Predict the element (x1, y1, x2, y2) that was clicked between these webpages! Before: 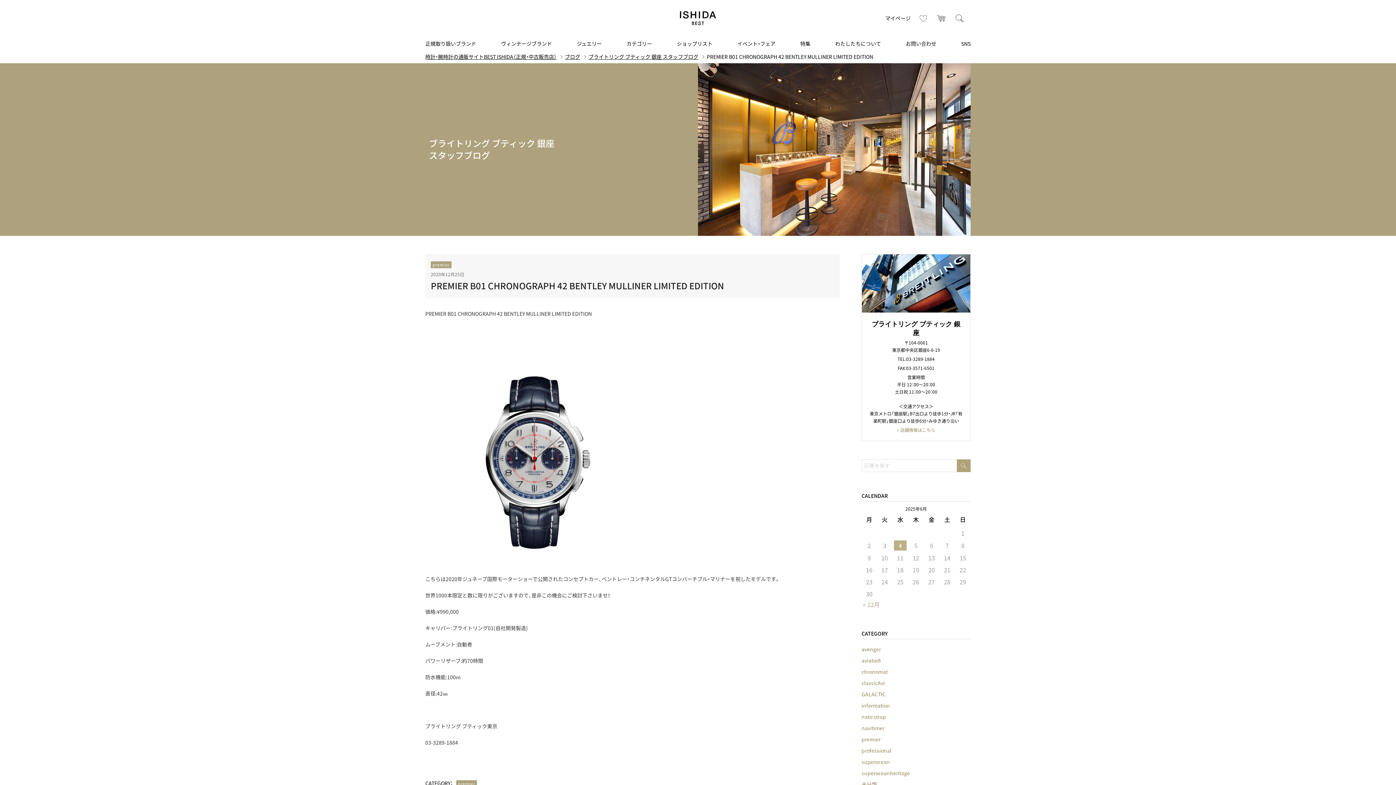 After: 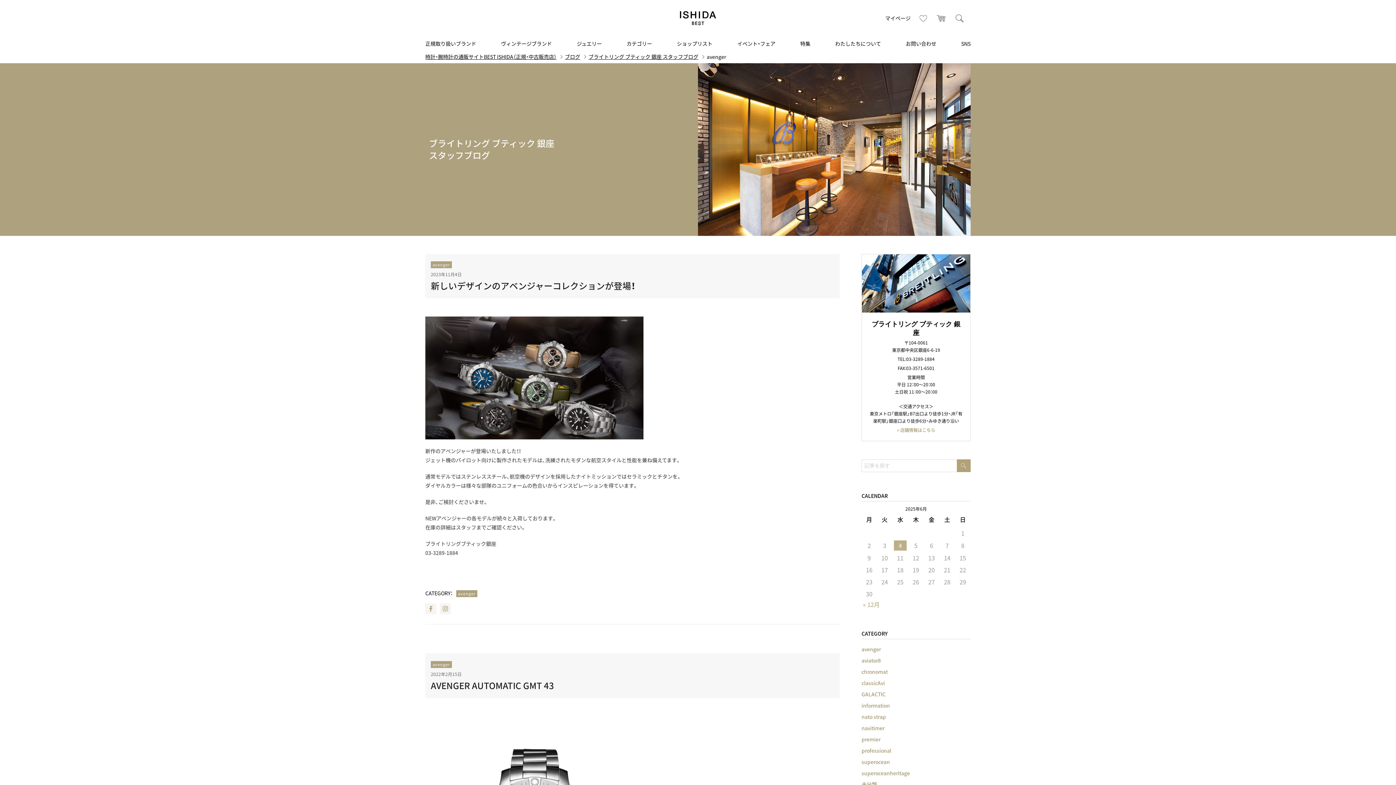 Action: bbox: (861, 645, 970, 654) label: avenger